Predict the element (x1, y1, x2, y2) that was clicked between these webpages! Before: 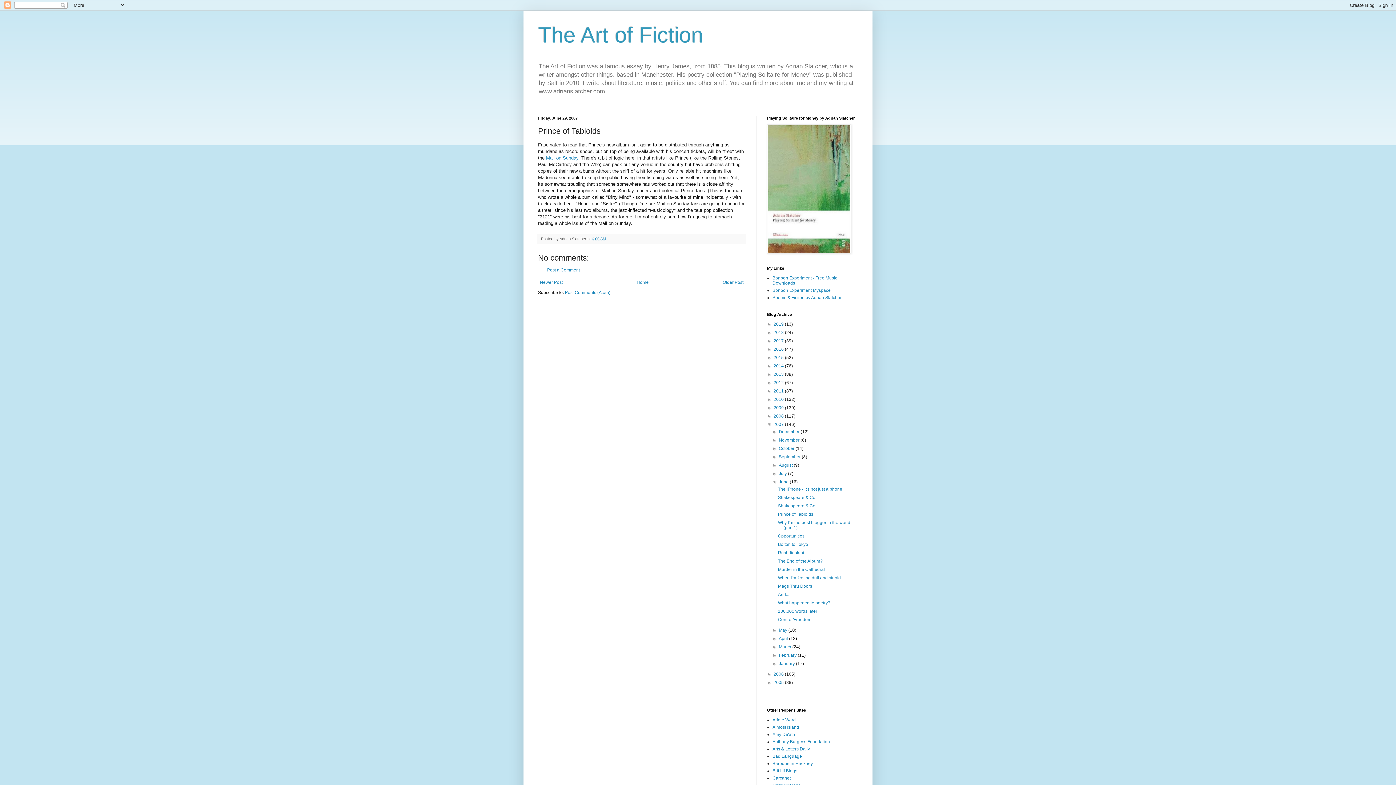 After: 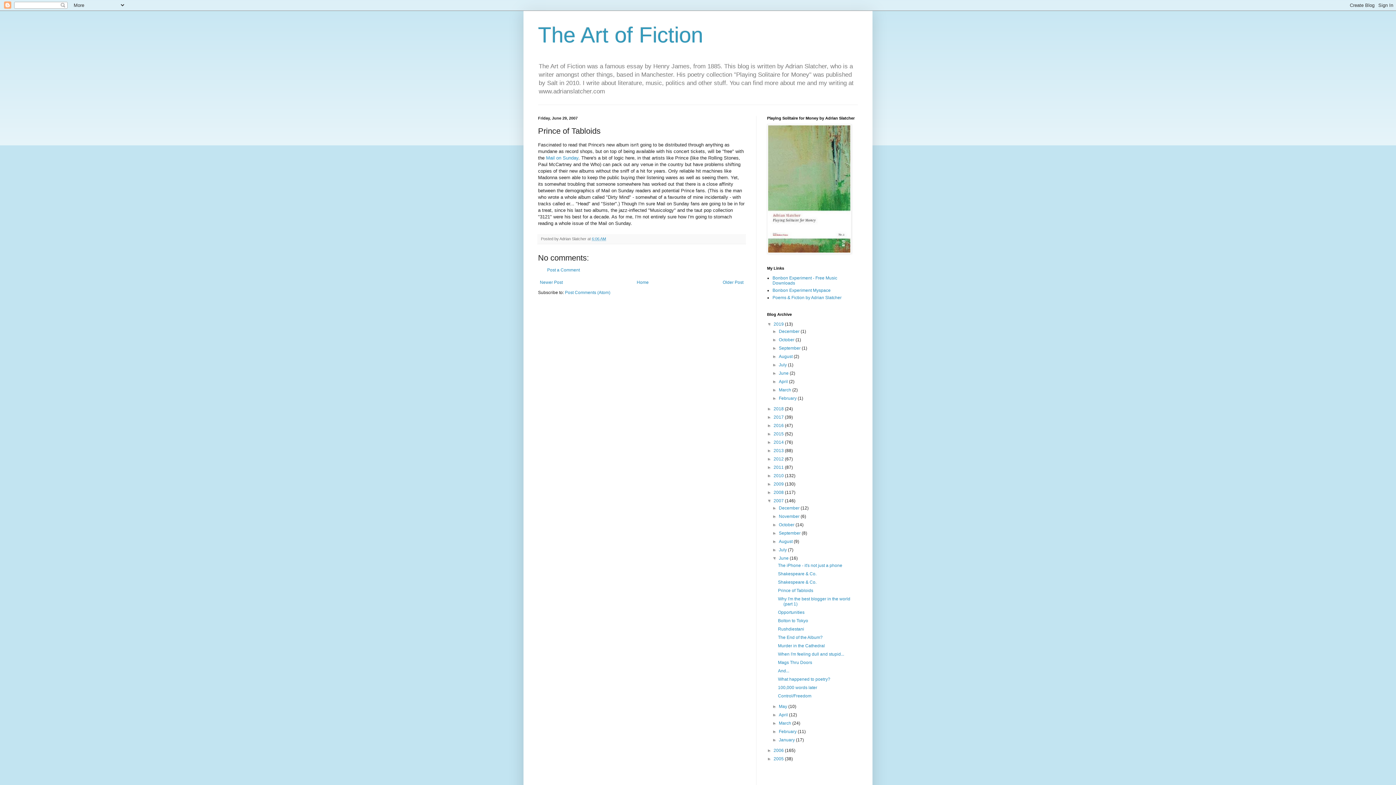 Action: label: ►   bbox: (767, 321, 773, 327)